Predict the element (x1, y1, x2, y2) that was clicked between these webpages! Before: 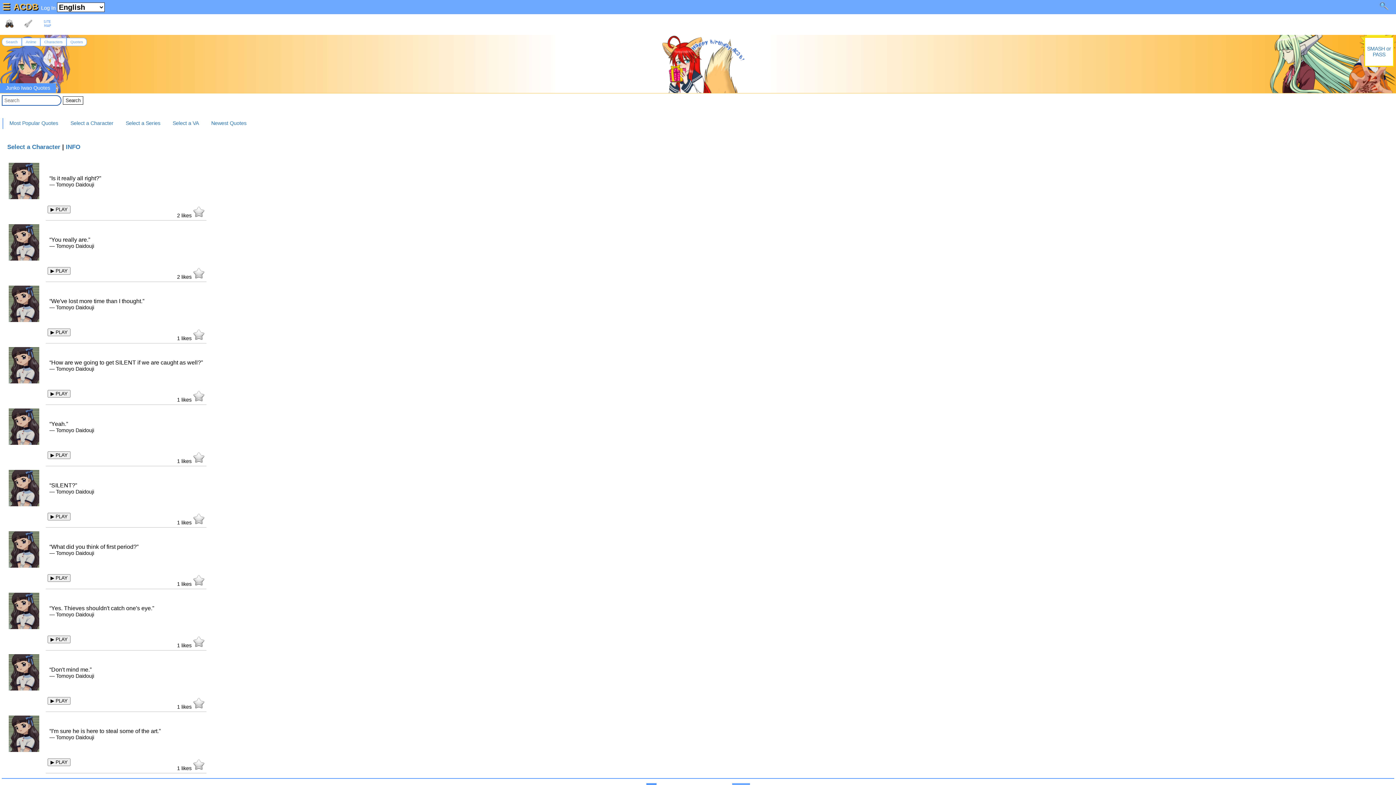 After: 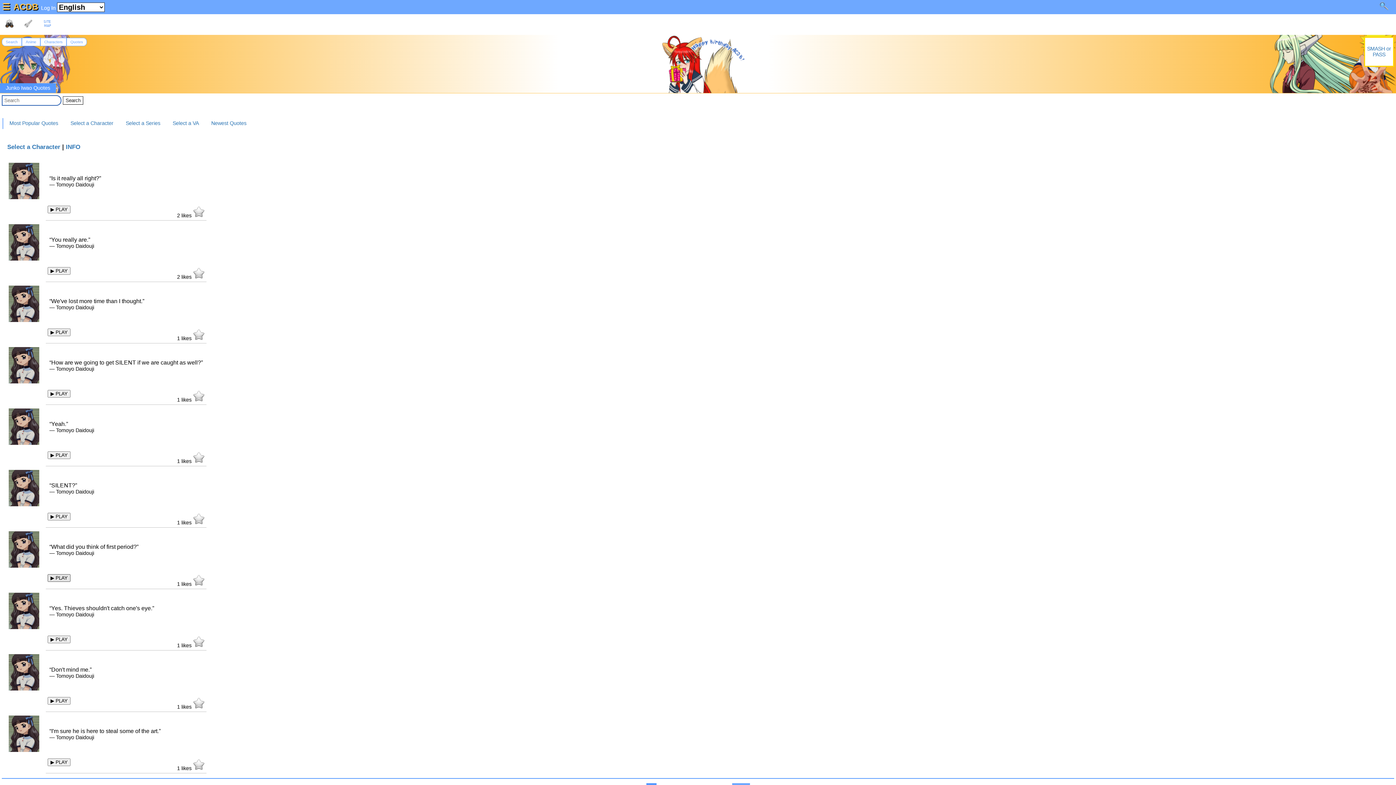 Action: bbox: (47, 574, 70, 582) label: ▶ PLAY